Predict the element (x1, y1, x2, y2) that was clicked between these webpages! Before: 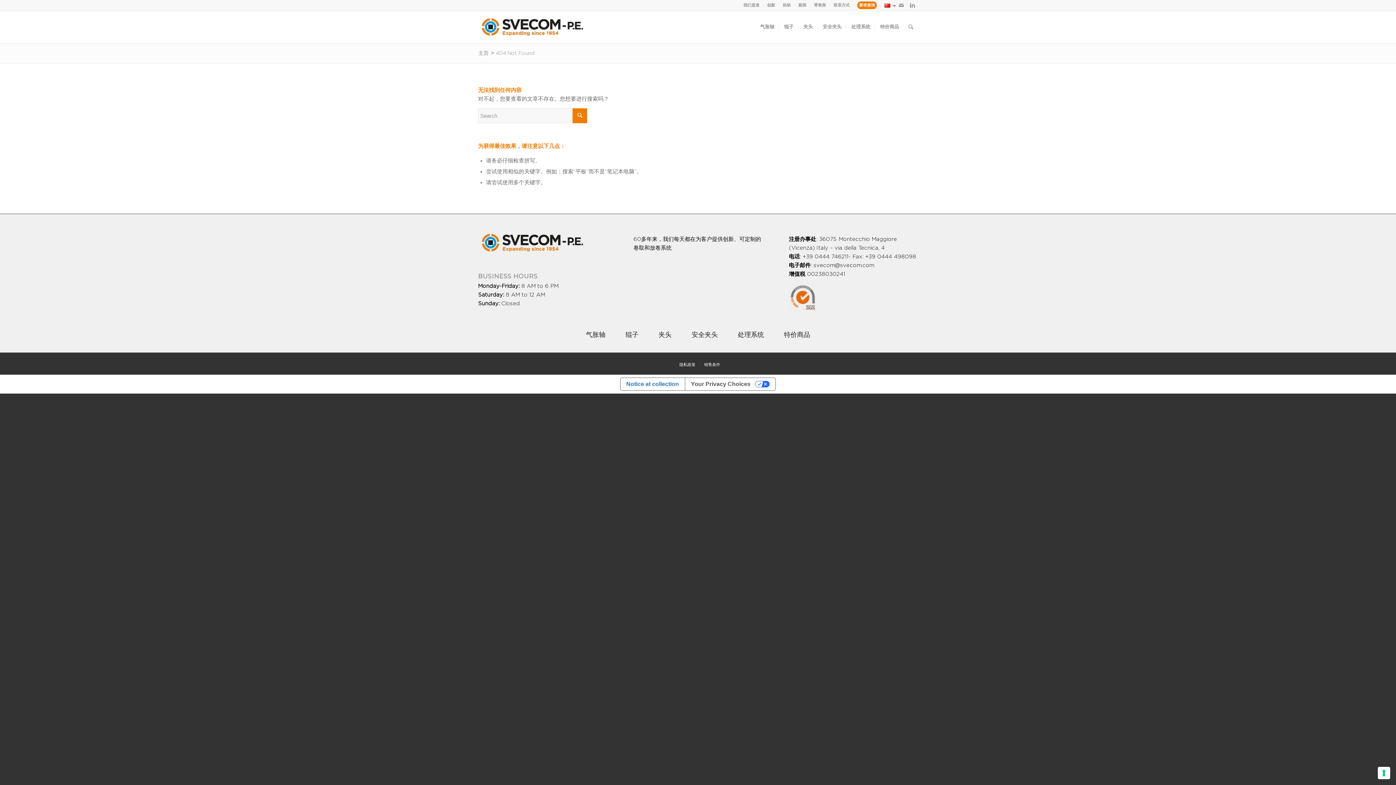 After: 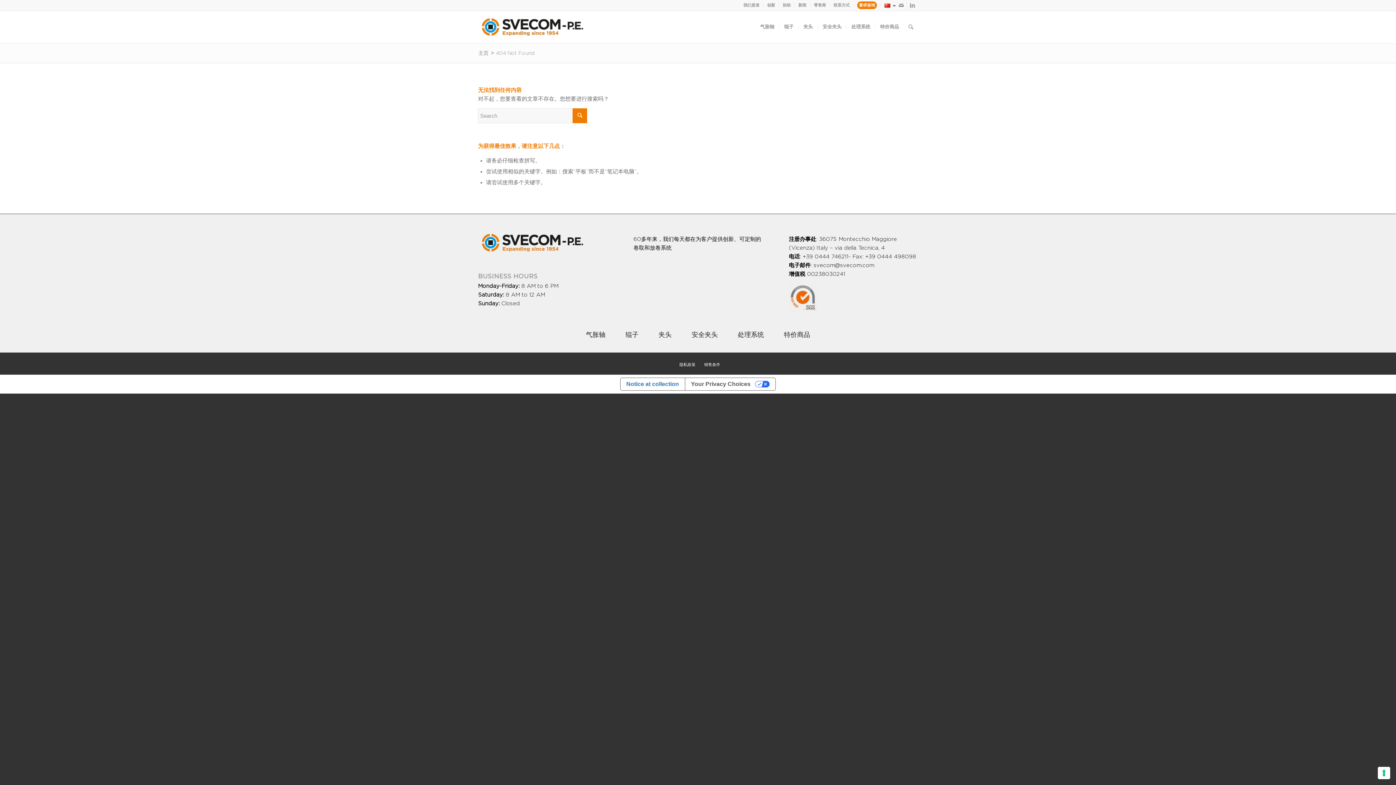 Action: bbox: (904, 11, 918, 43) label: Search